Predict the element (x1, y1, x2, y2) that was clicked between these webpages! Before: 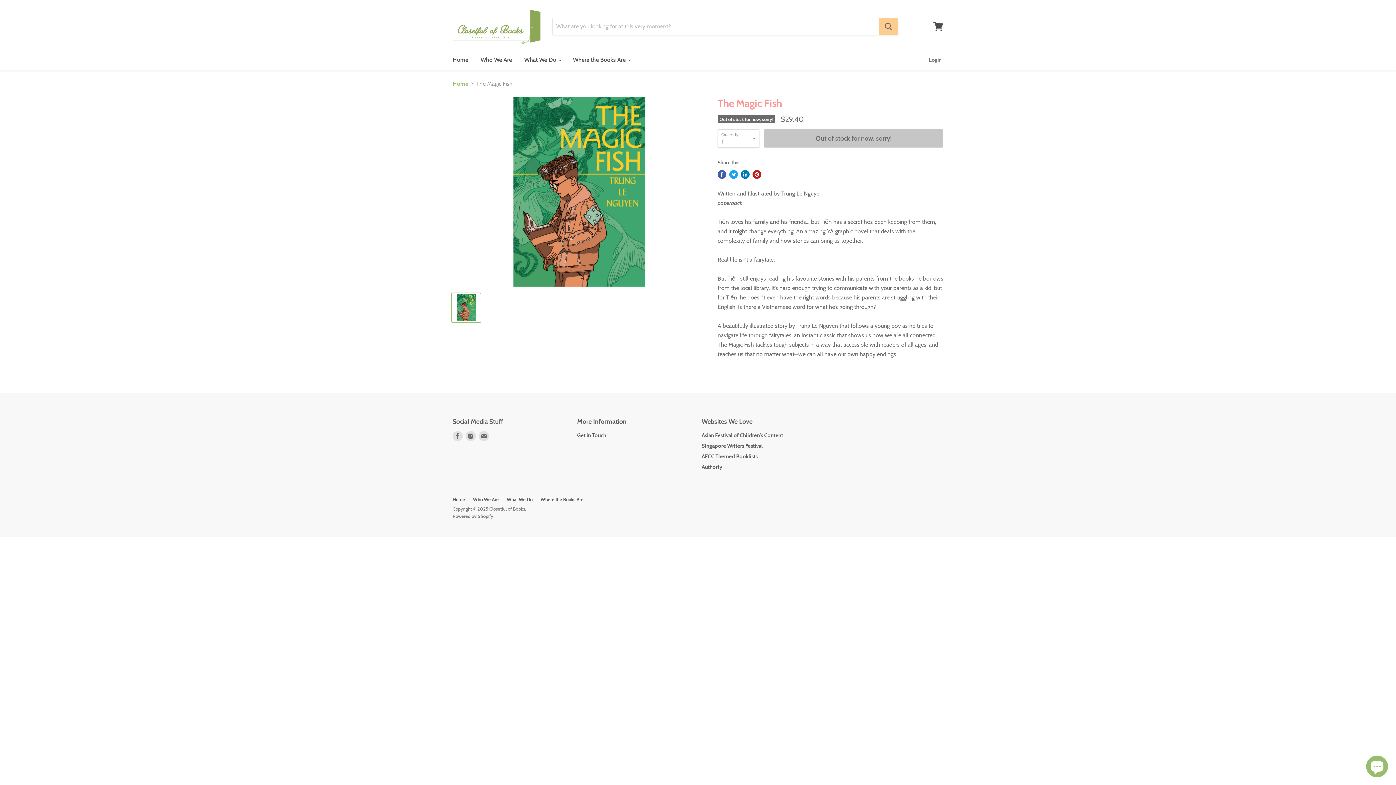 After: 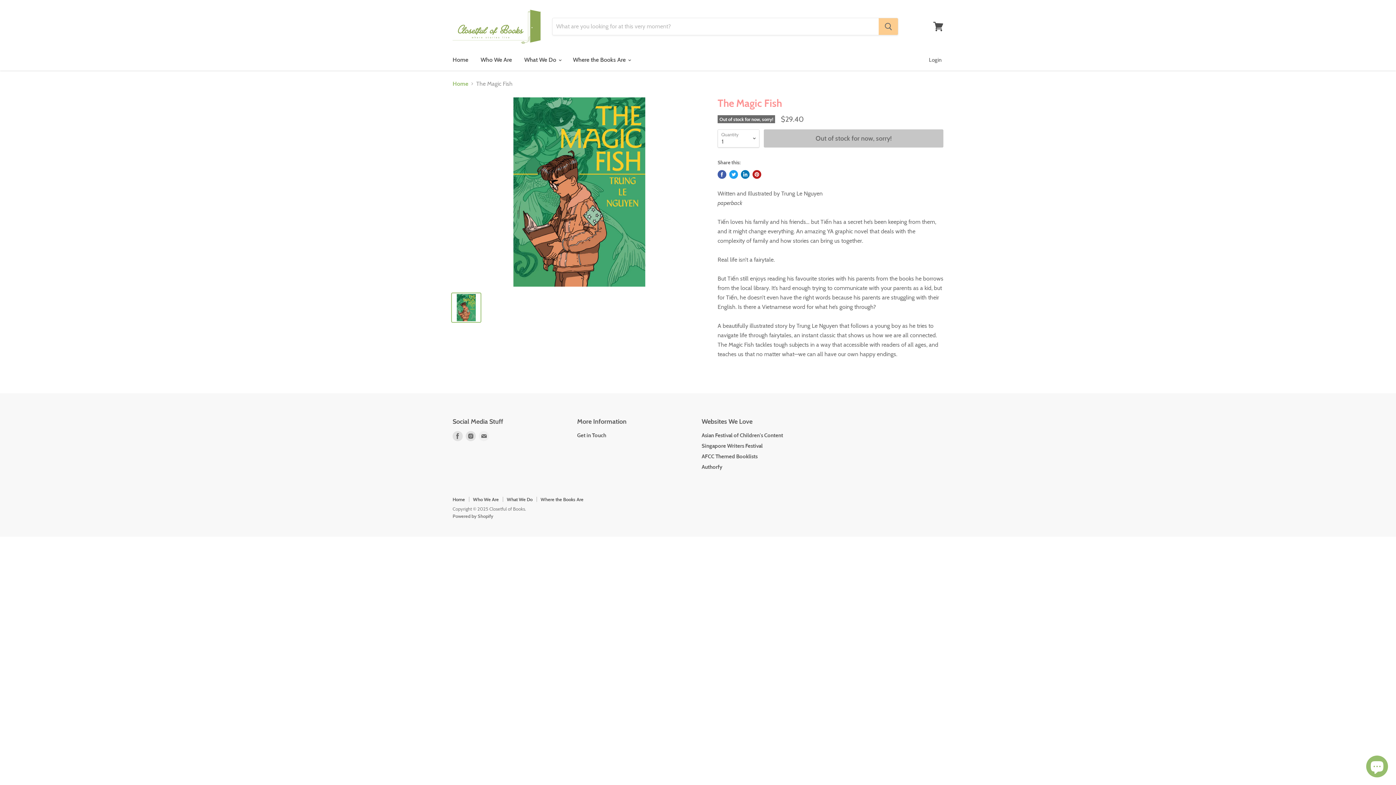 Action: bbox: (477, 429, 490, 442) label: Find us on E-mail